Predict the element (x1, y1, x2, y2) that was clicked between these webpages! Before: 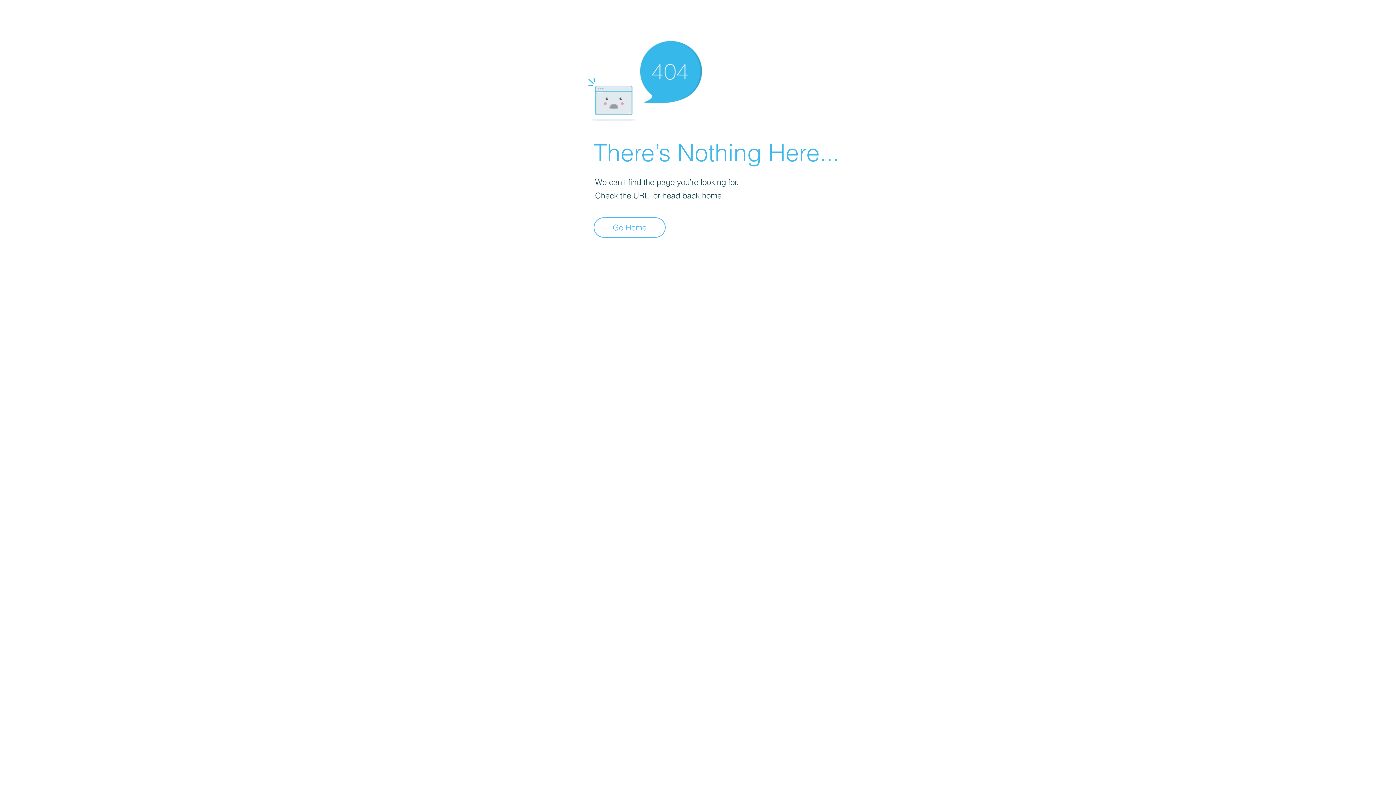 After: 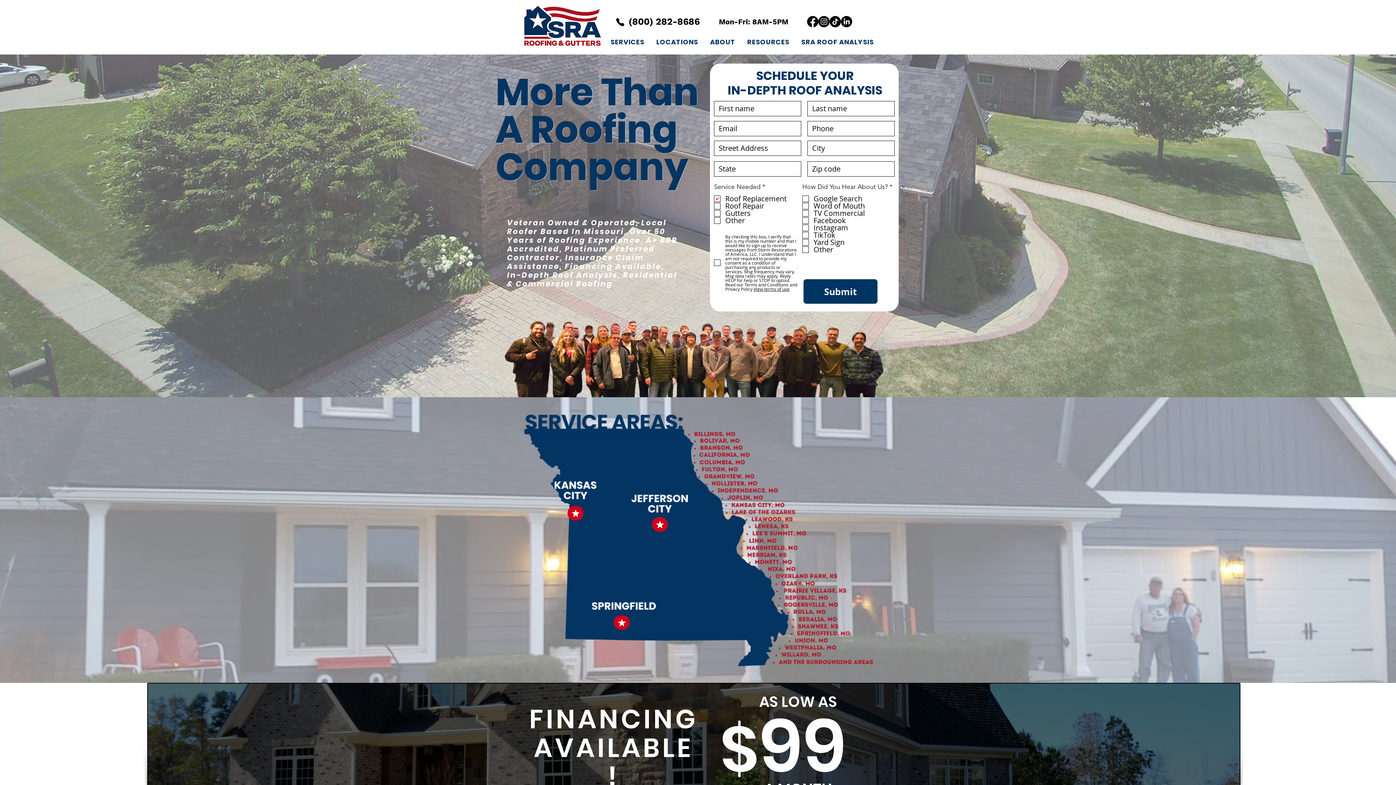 Action: bbox: (593, 217, 665, 237) label: Go Home